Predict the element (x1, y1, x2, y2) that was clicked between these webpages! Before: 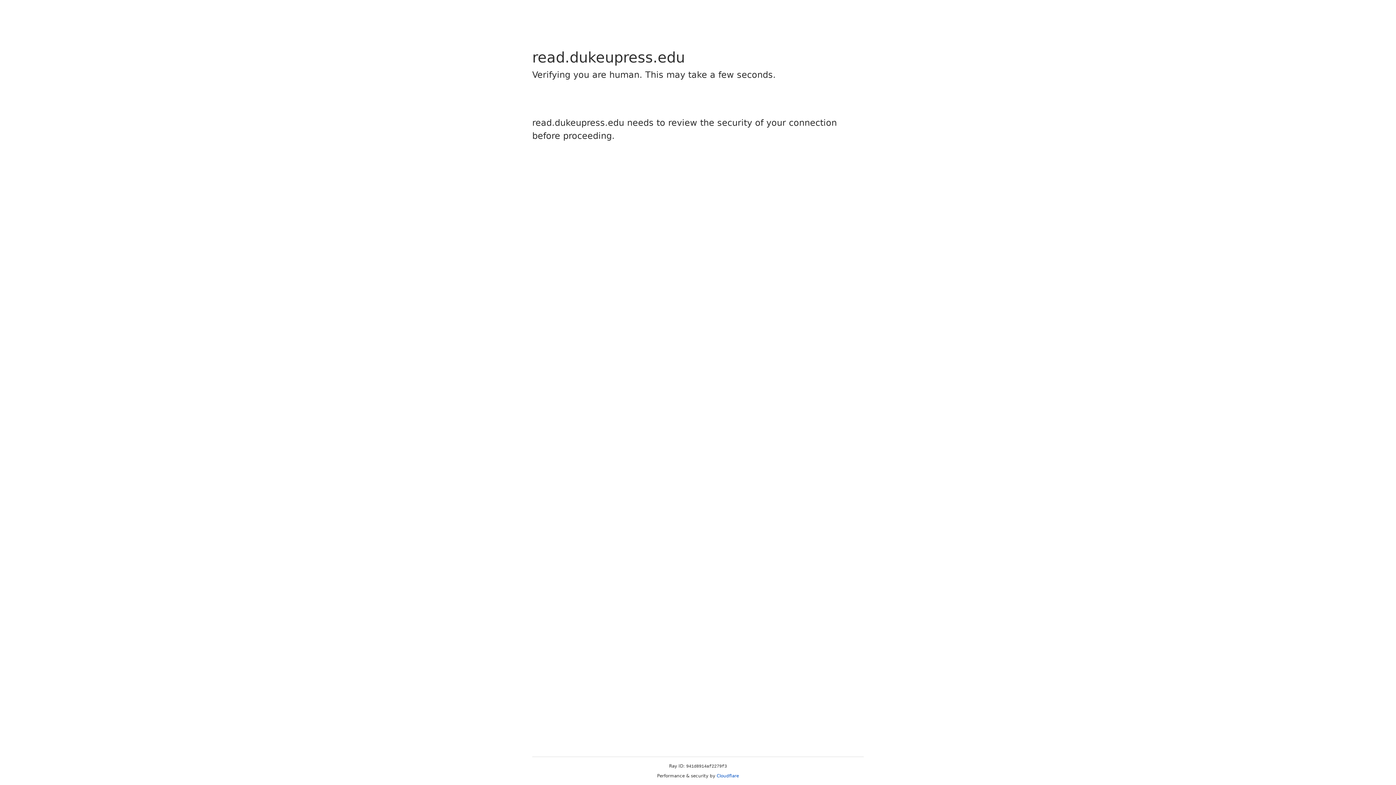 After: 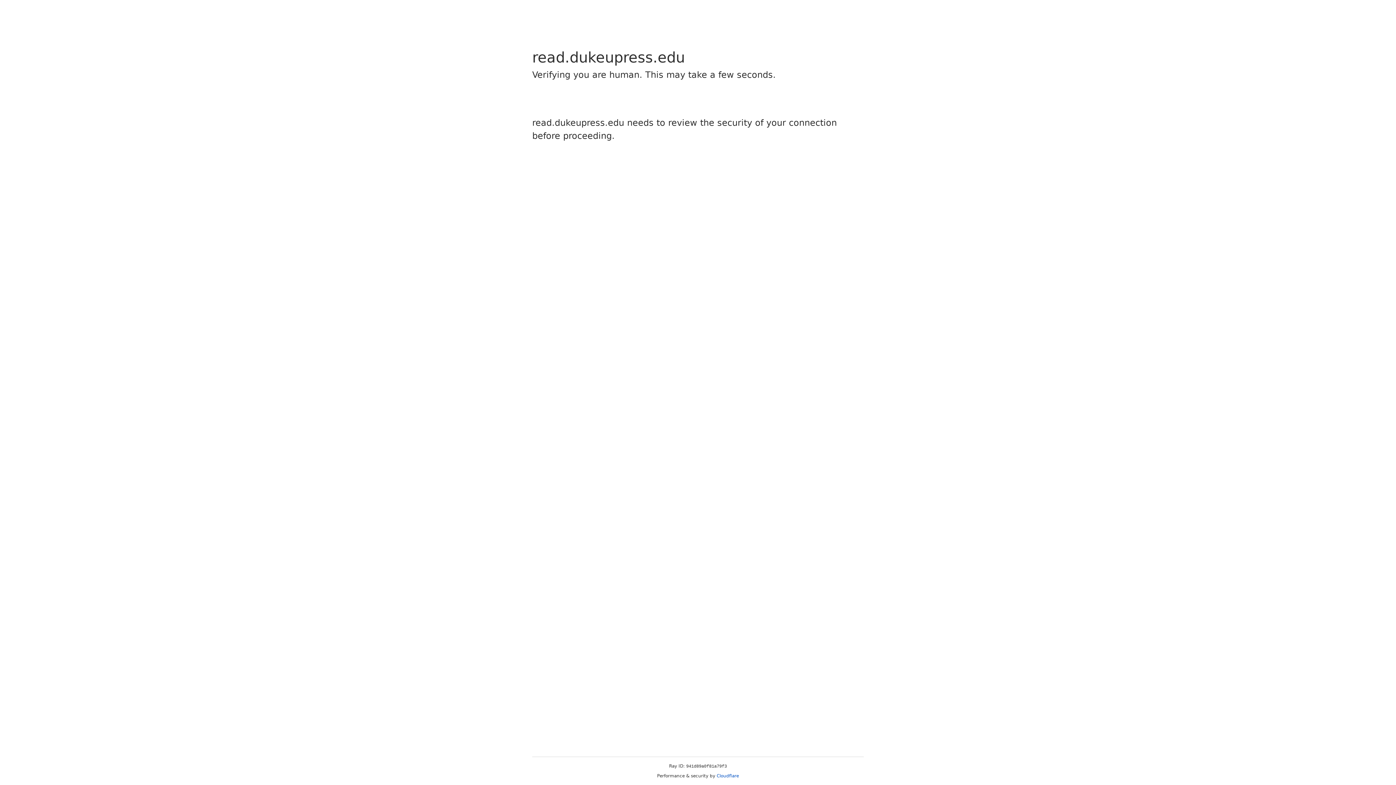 Action: bbox: (716, 773, 739, 778) label: Cloudflare